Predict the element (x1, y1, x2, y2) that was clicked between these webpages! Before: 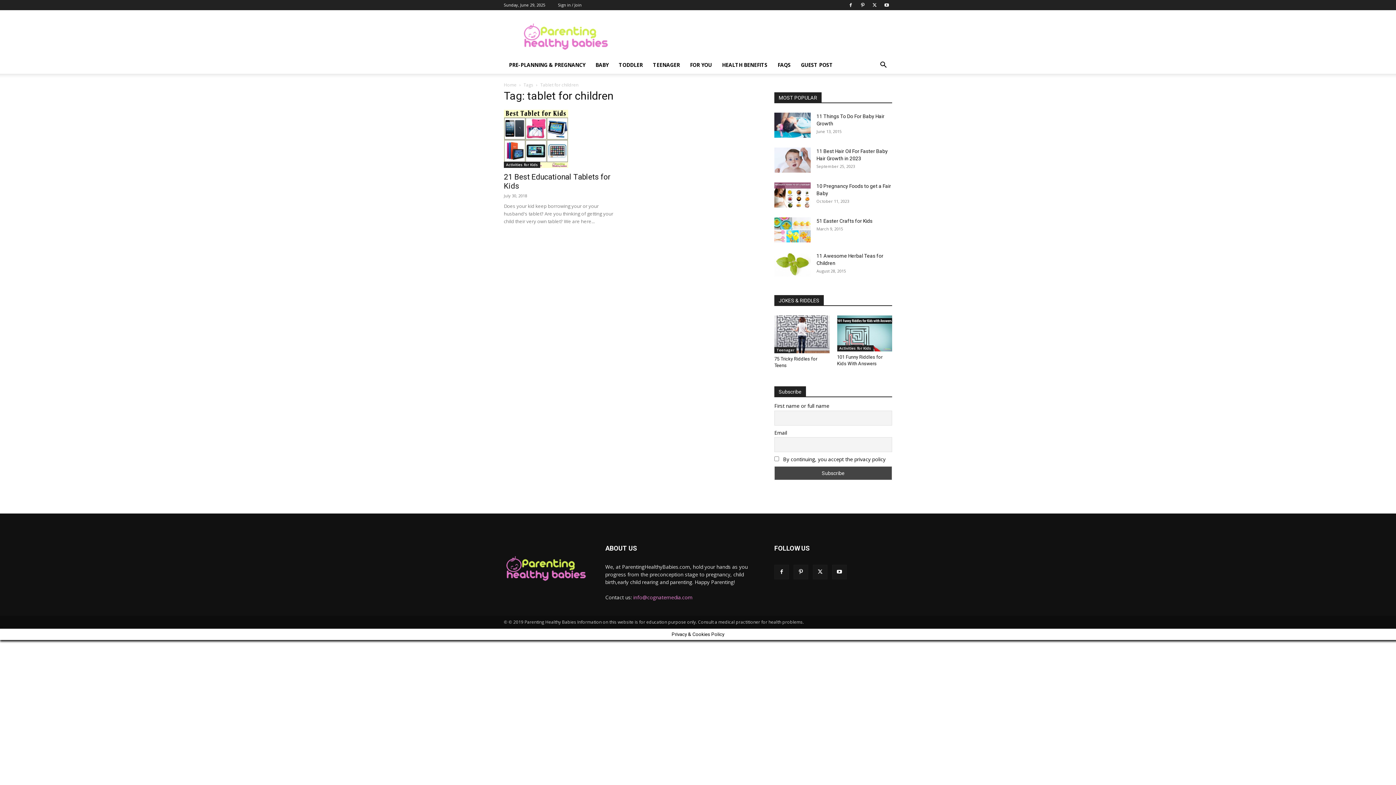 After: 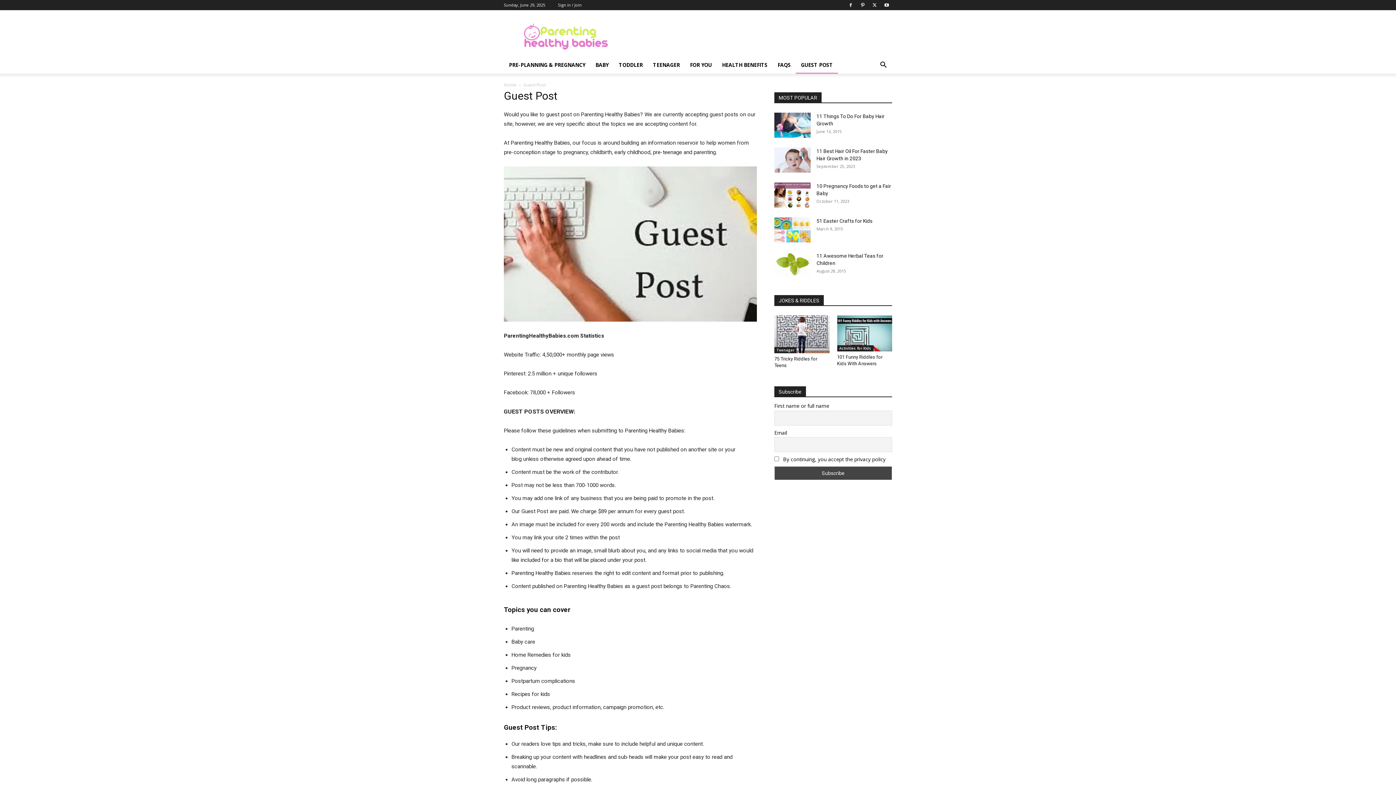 Action: label: GUEST POST bbox: (796, 56, 838, 73)